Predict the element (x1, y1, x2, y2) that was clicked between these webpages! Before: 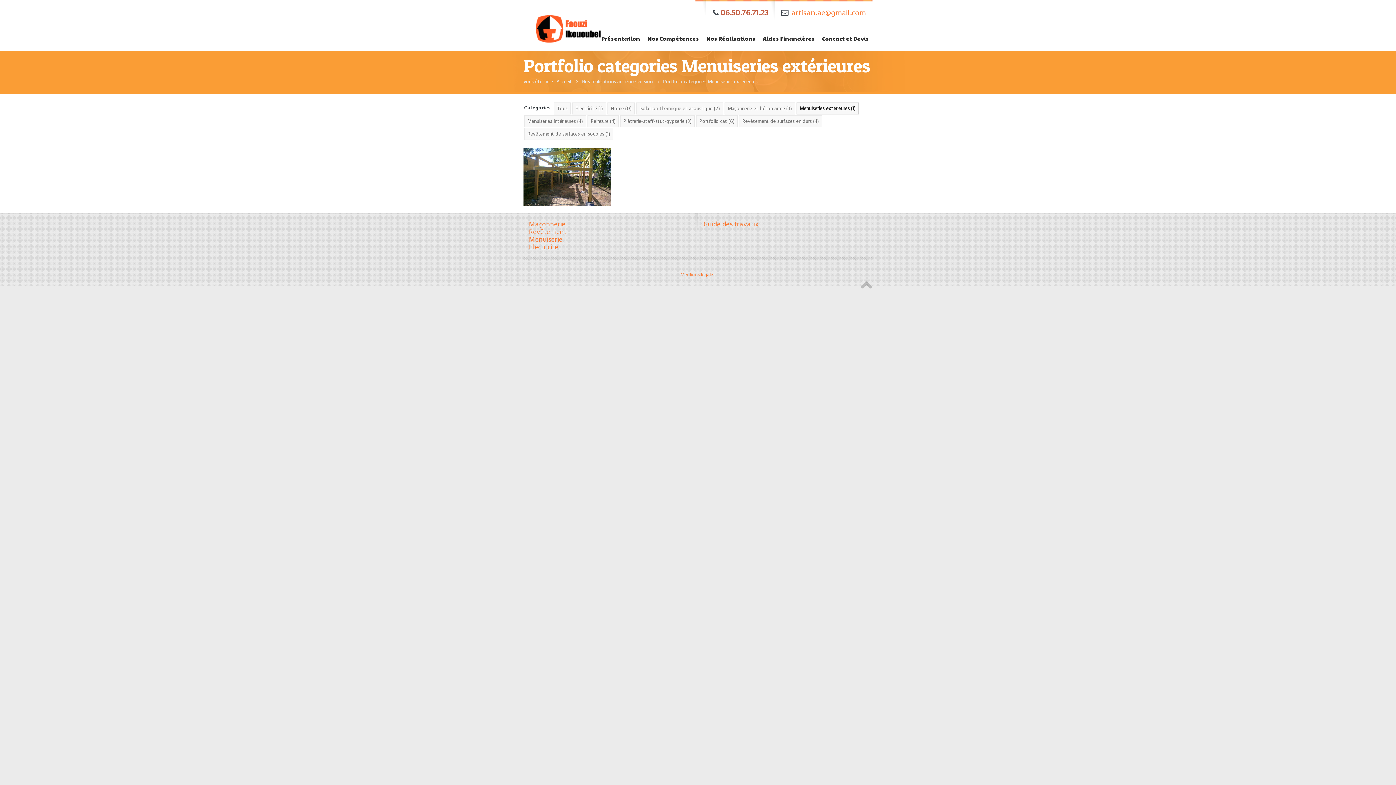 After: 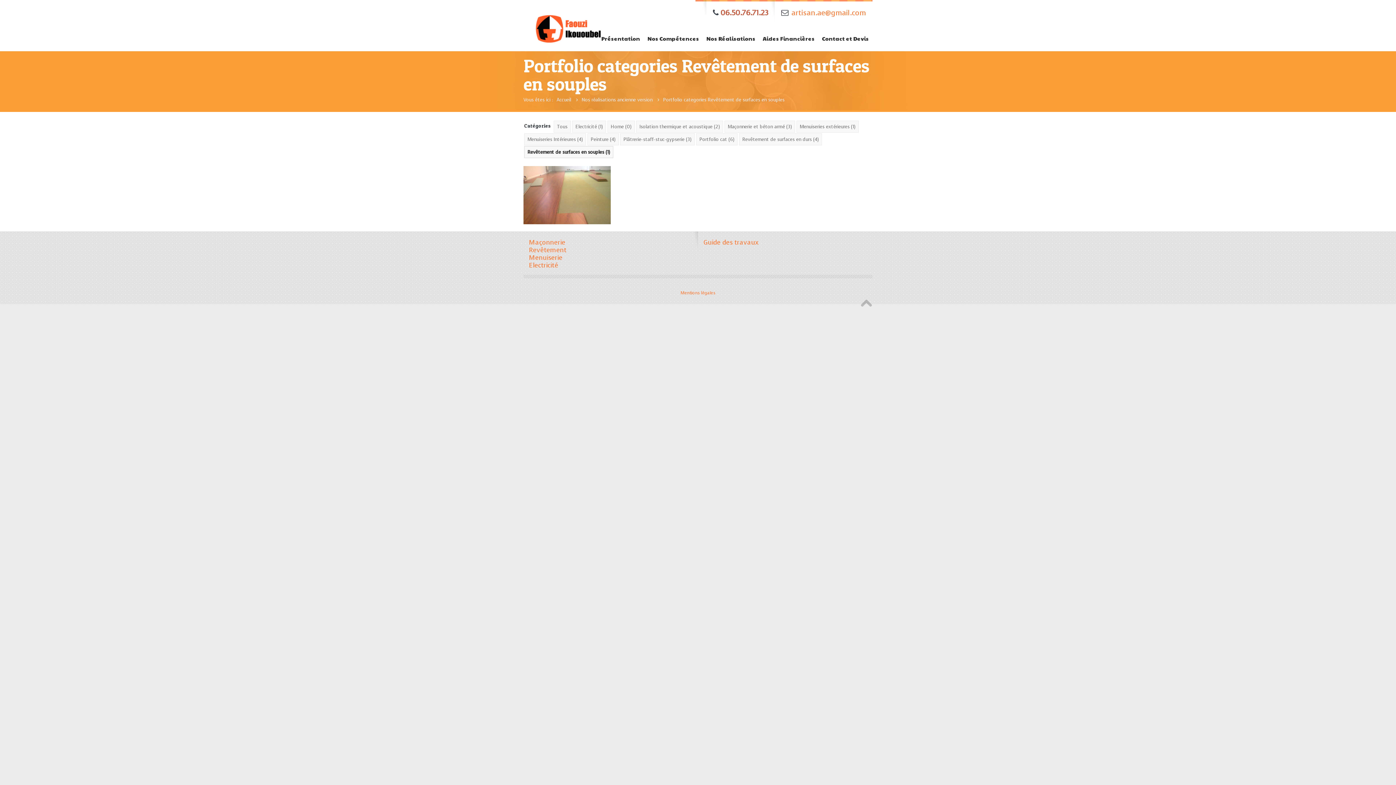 Action: label: Revêtement de surfaces en souples (1) bbox: (524, 128, 613, 140)